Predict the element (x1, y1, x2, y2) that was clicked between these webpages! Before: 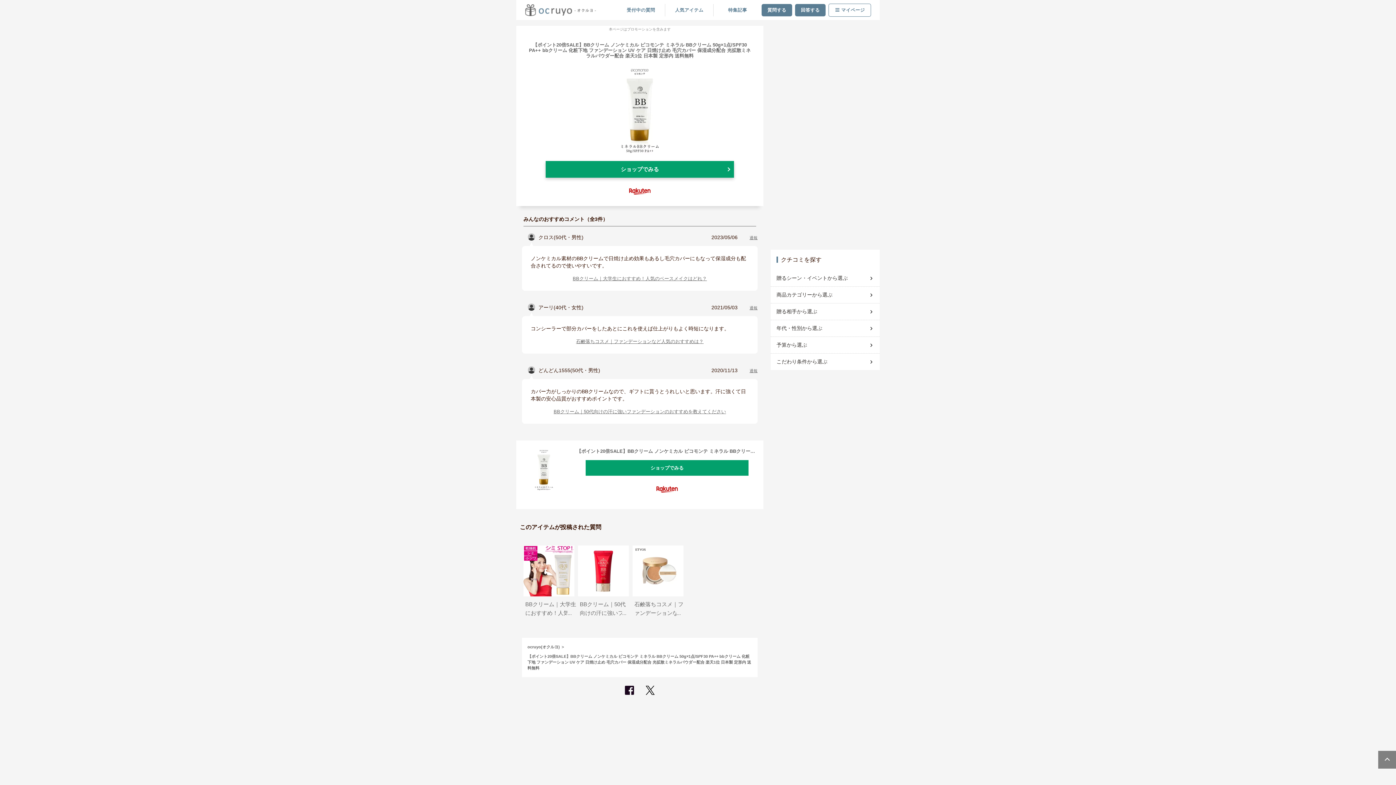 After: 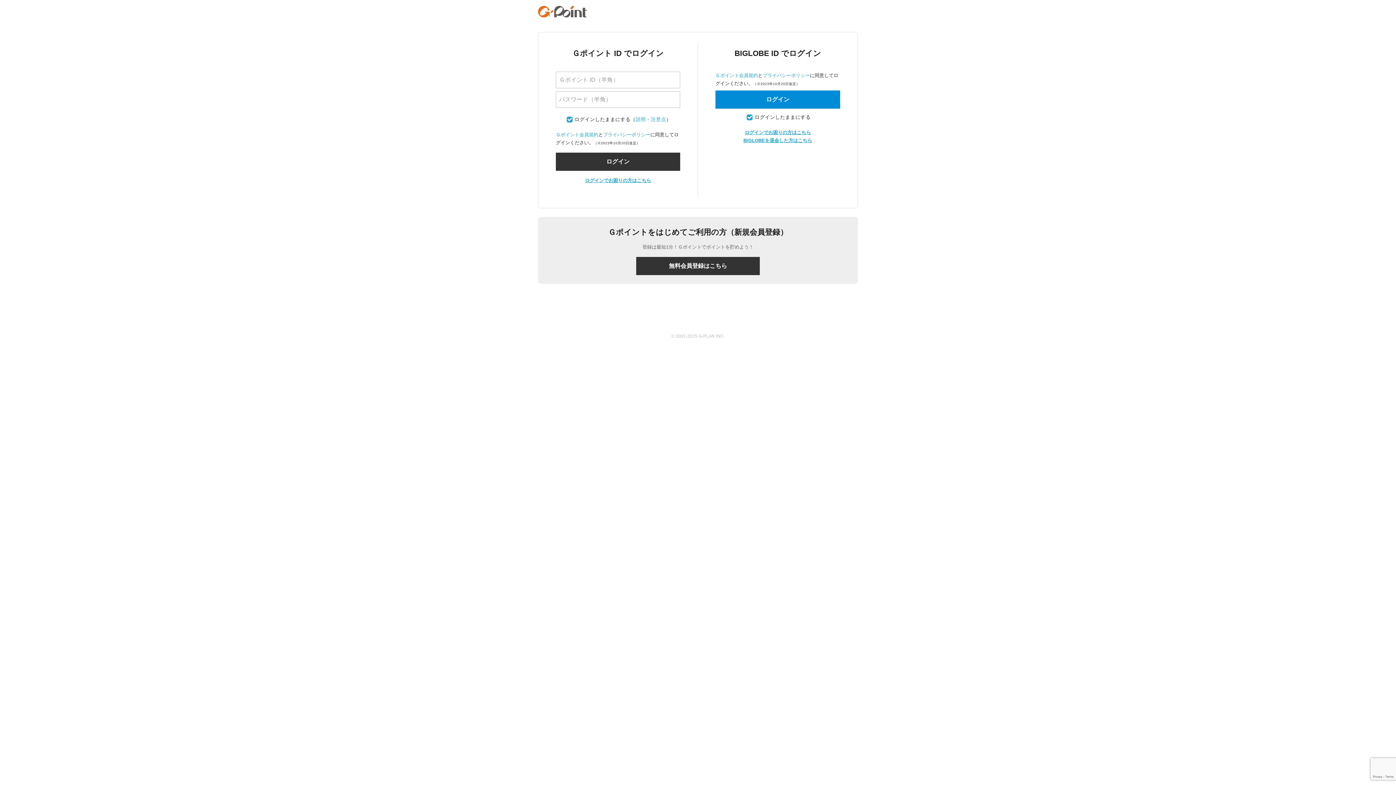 Action: bbox: (761, 3, 792, 16) label: 質問する